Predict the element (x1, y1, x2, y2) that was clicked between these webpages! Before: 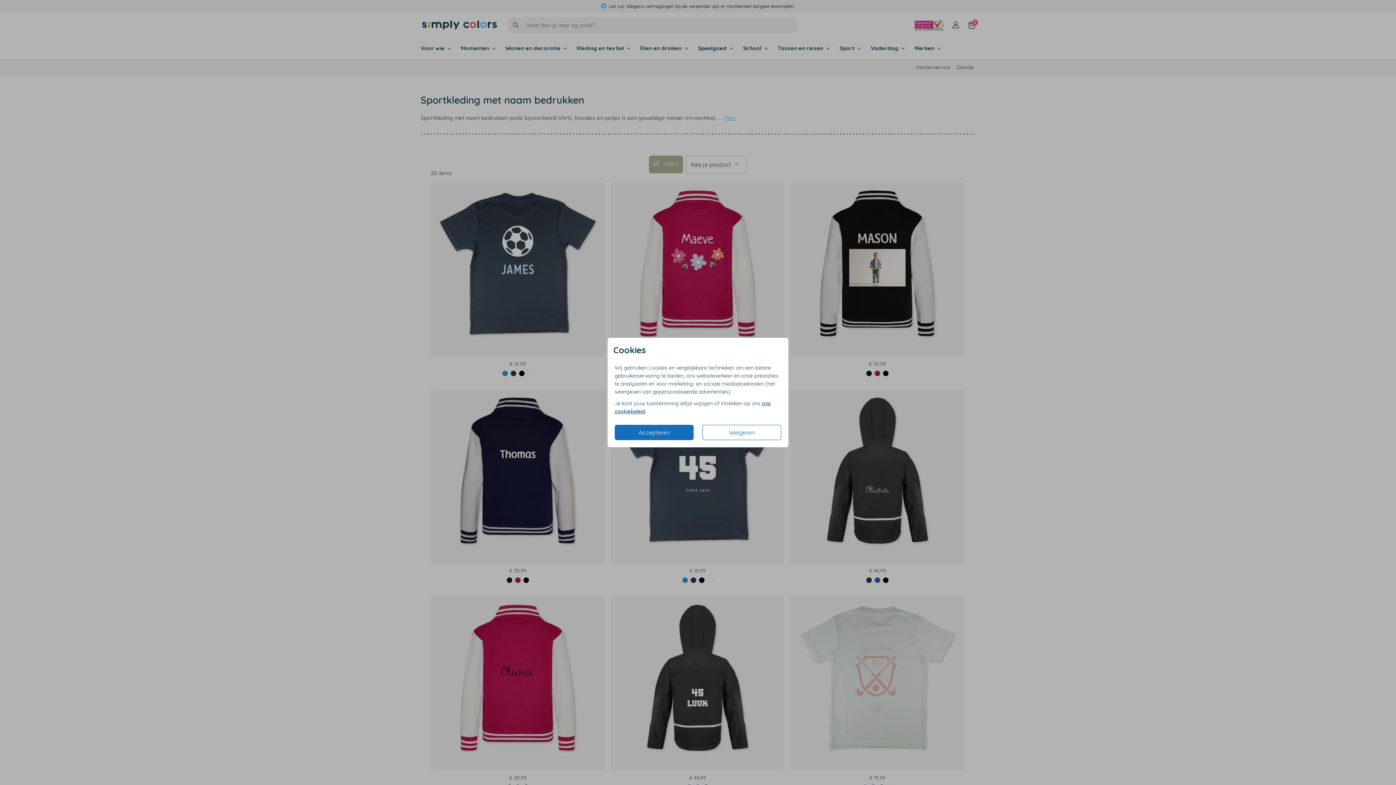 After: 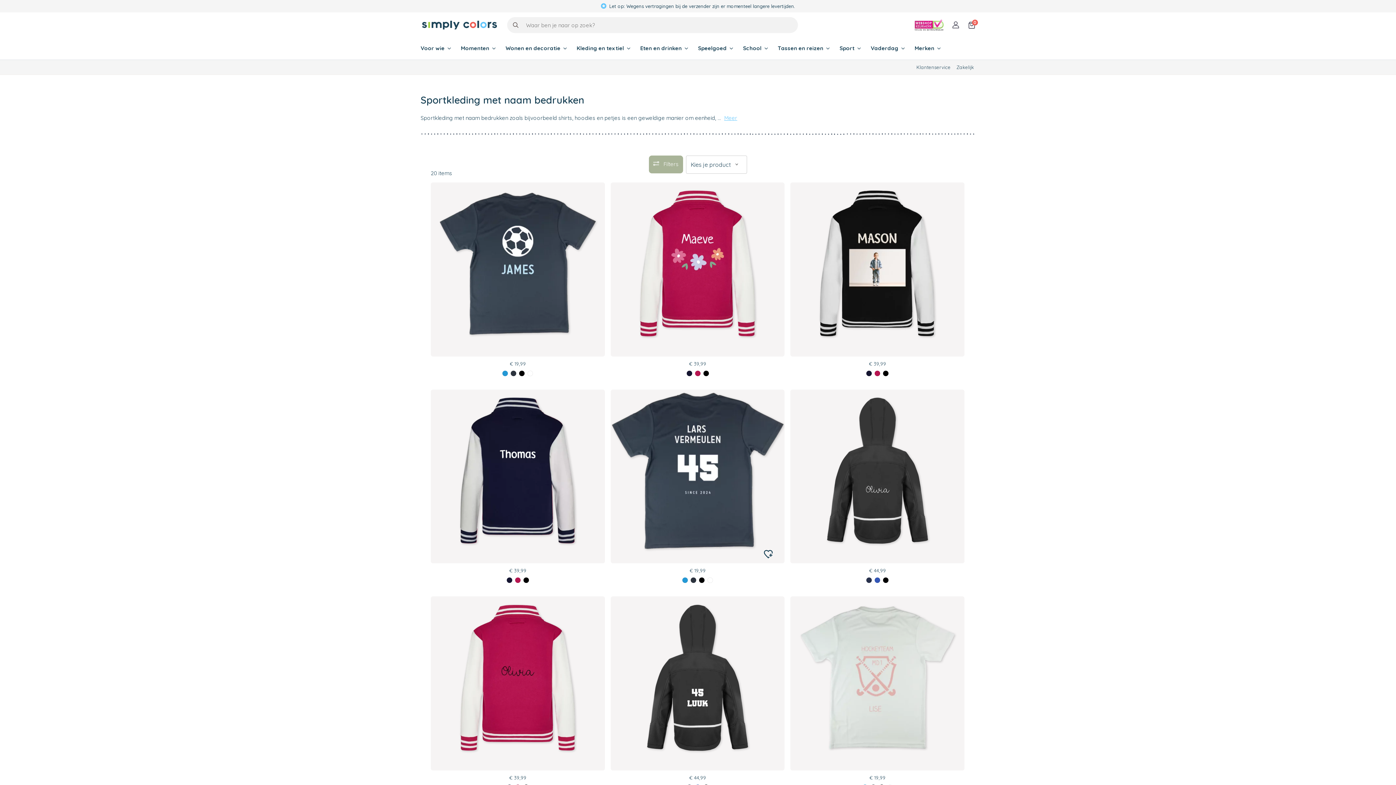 Action: label: Accepteren bbox: (614, 425, 693, 440)